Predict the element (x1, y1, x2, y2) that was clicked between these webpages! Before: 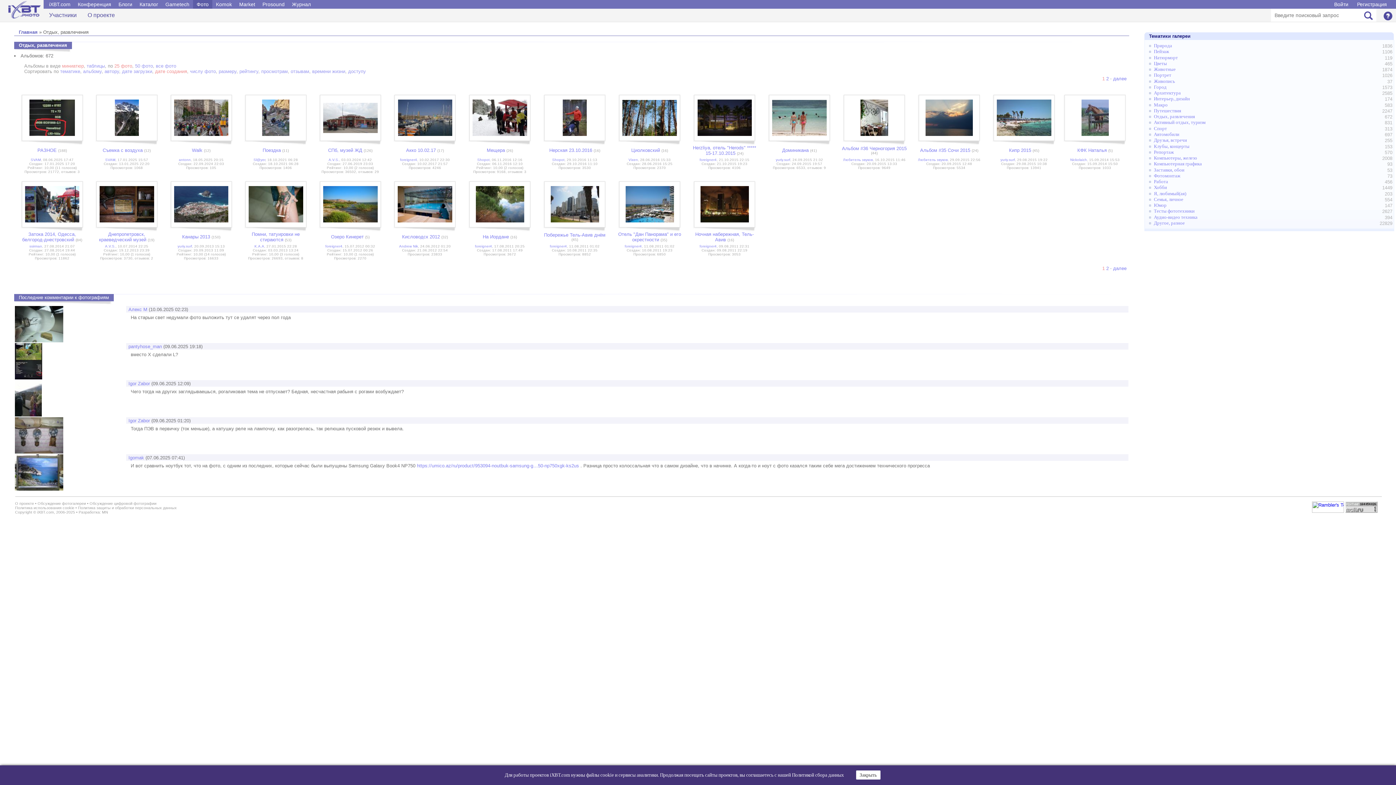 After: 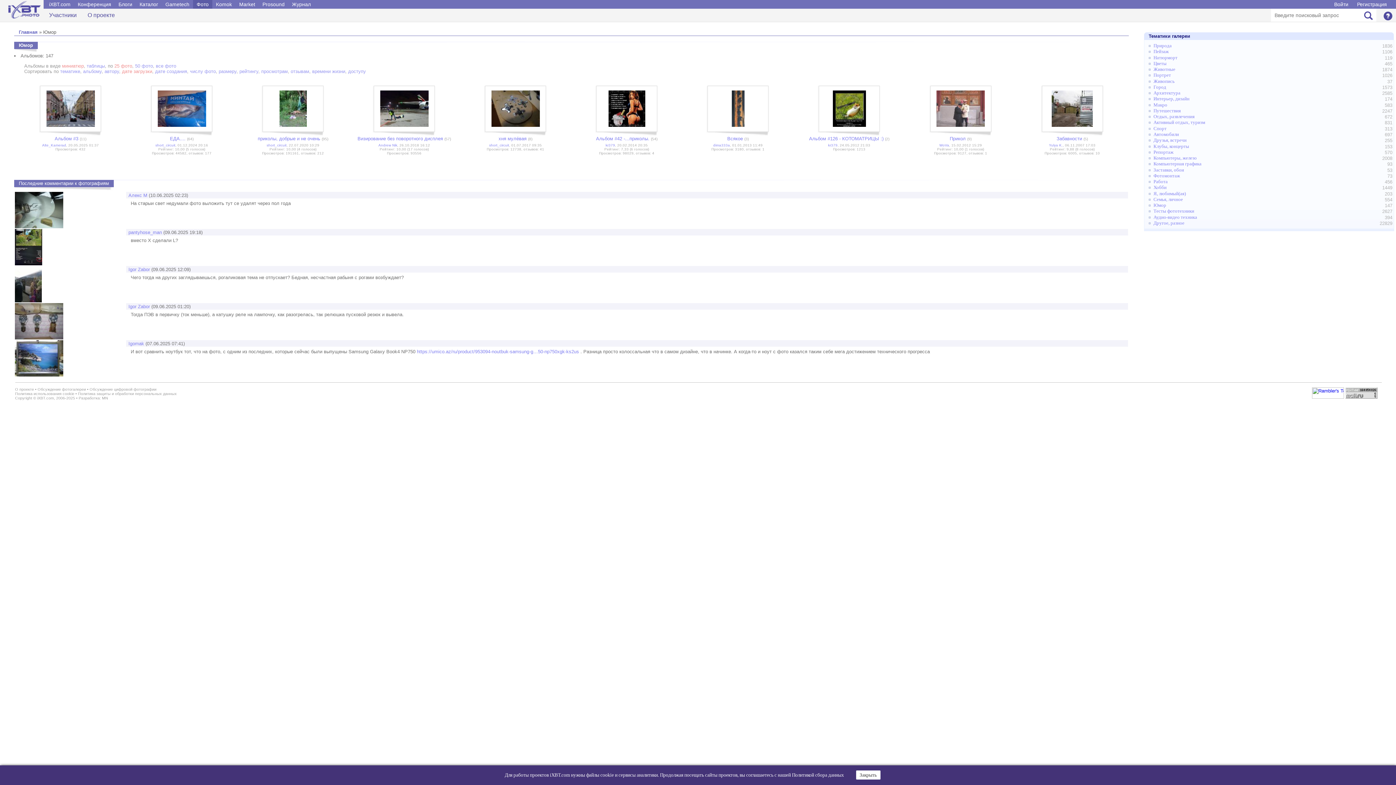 Action: label: Юмор bbox: (1154, 202, 1166, 208)